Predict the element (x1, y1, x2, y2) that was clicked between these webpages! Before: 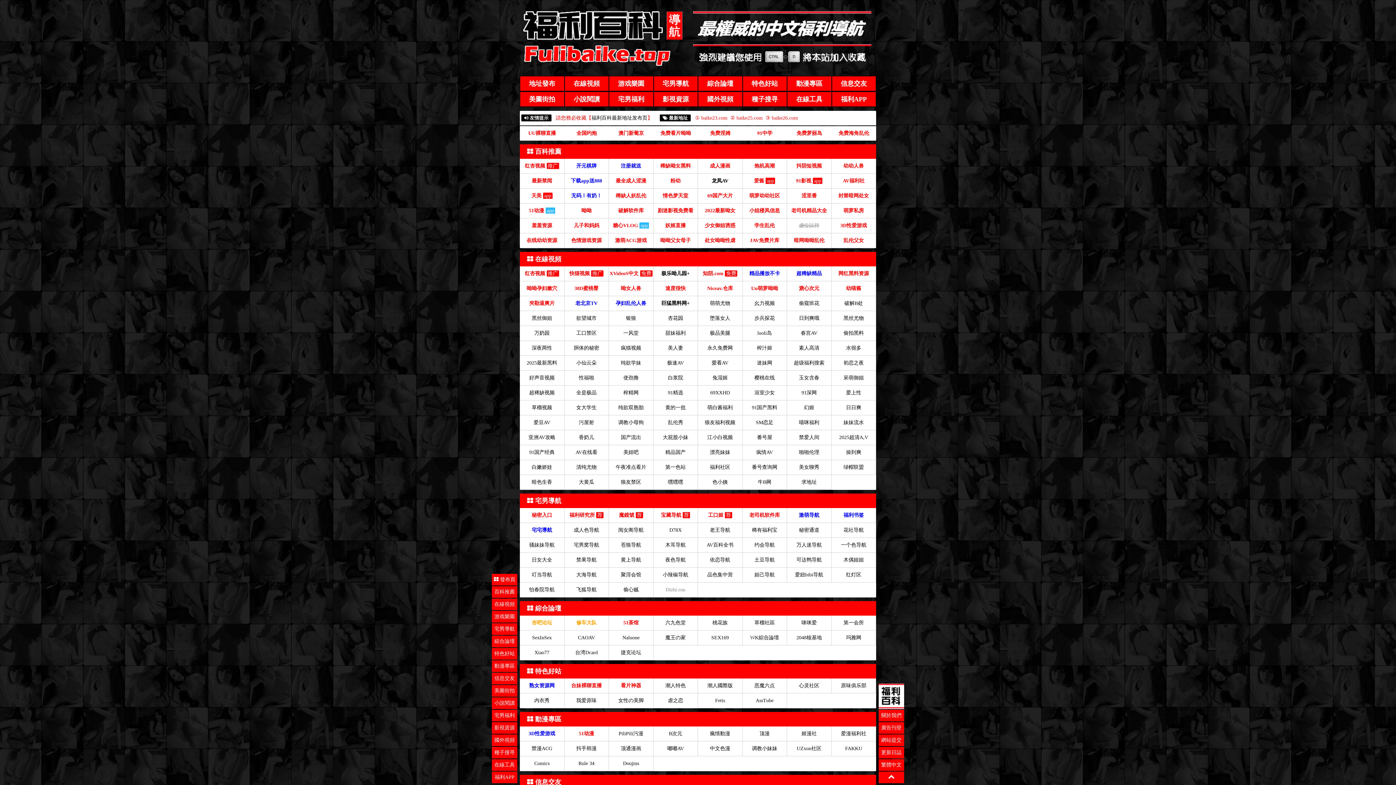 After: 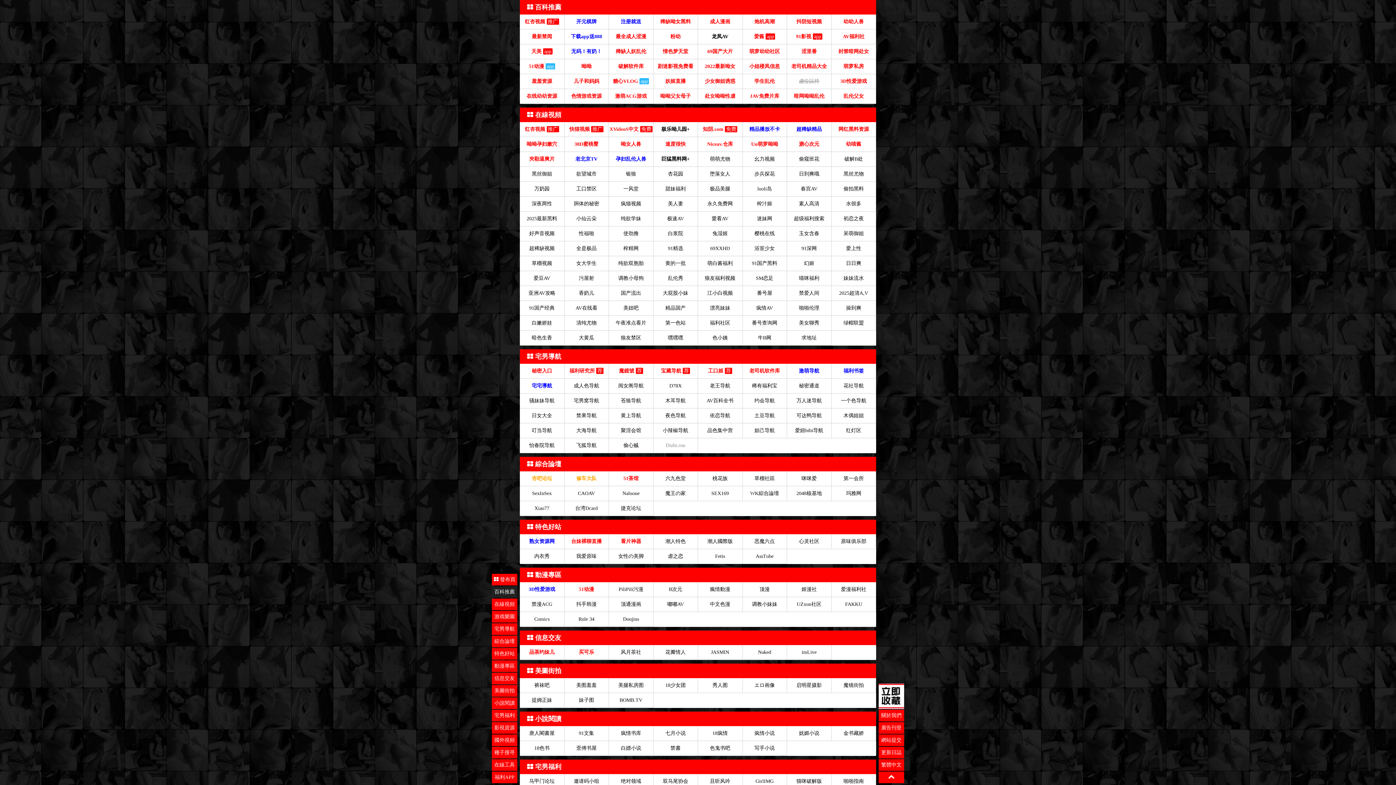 Action: bbox: (492, 586, 517, 598) label: 百科推薦